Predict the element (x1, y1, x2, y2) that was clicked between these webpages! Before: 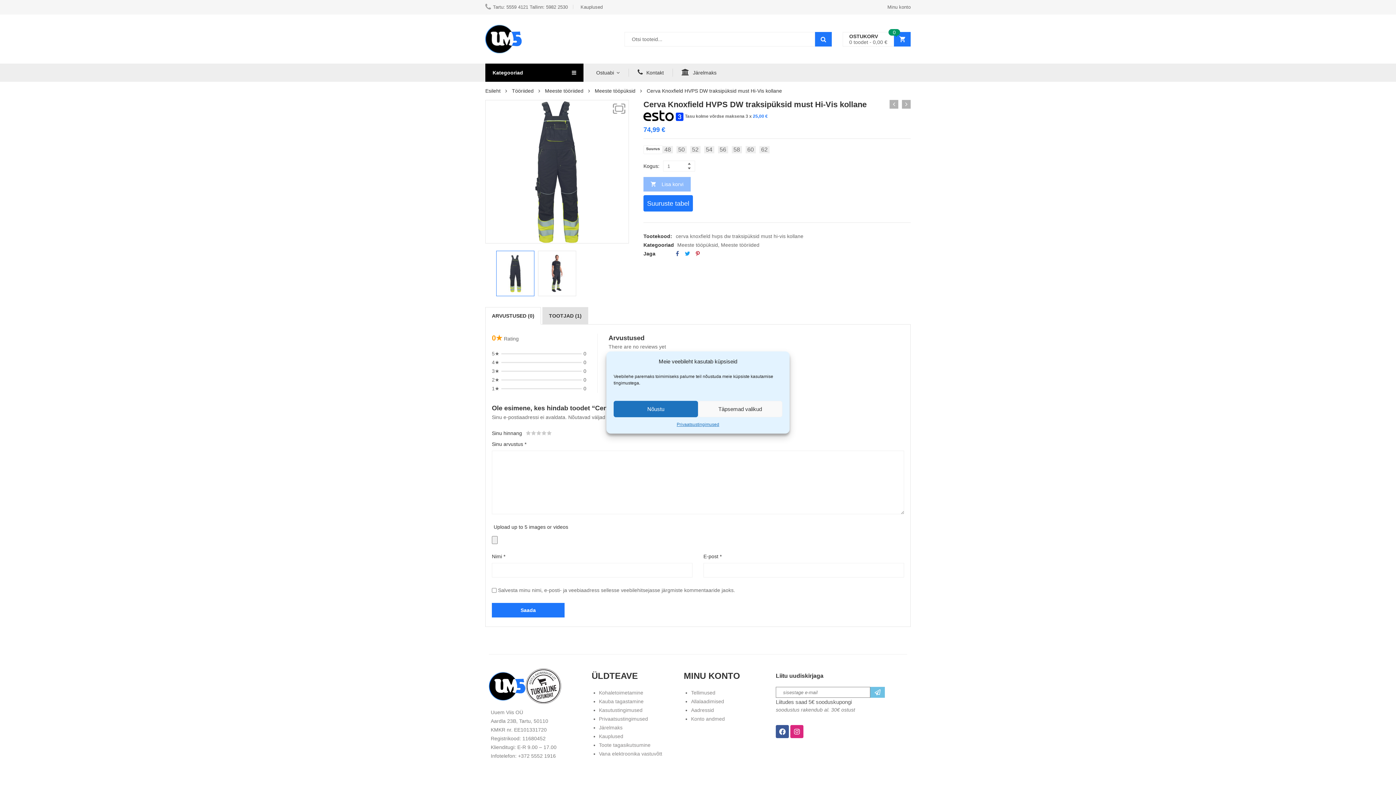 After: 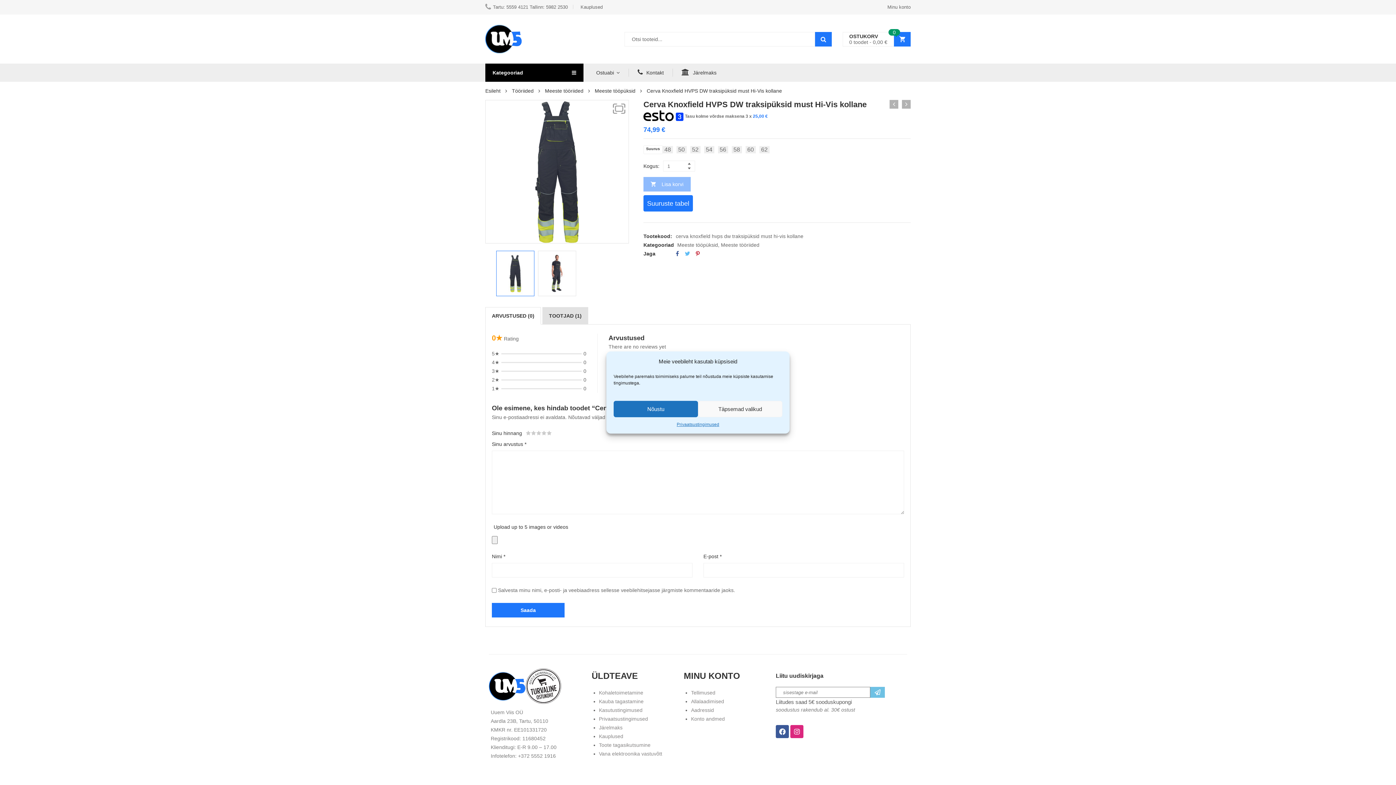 Action: bbox: (685, 250, 690, 257)